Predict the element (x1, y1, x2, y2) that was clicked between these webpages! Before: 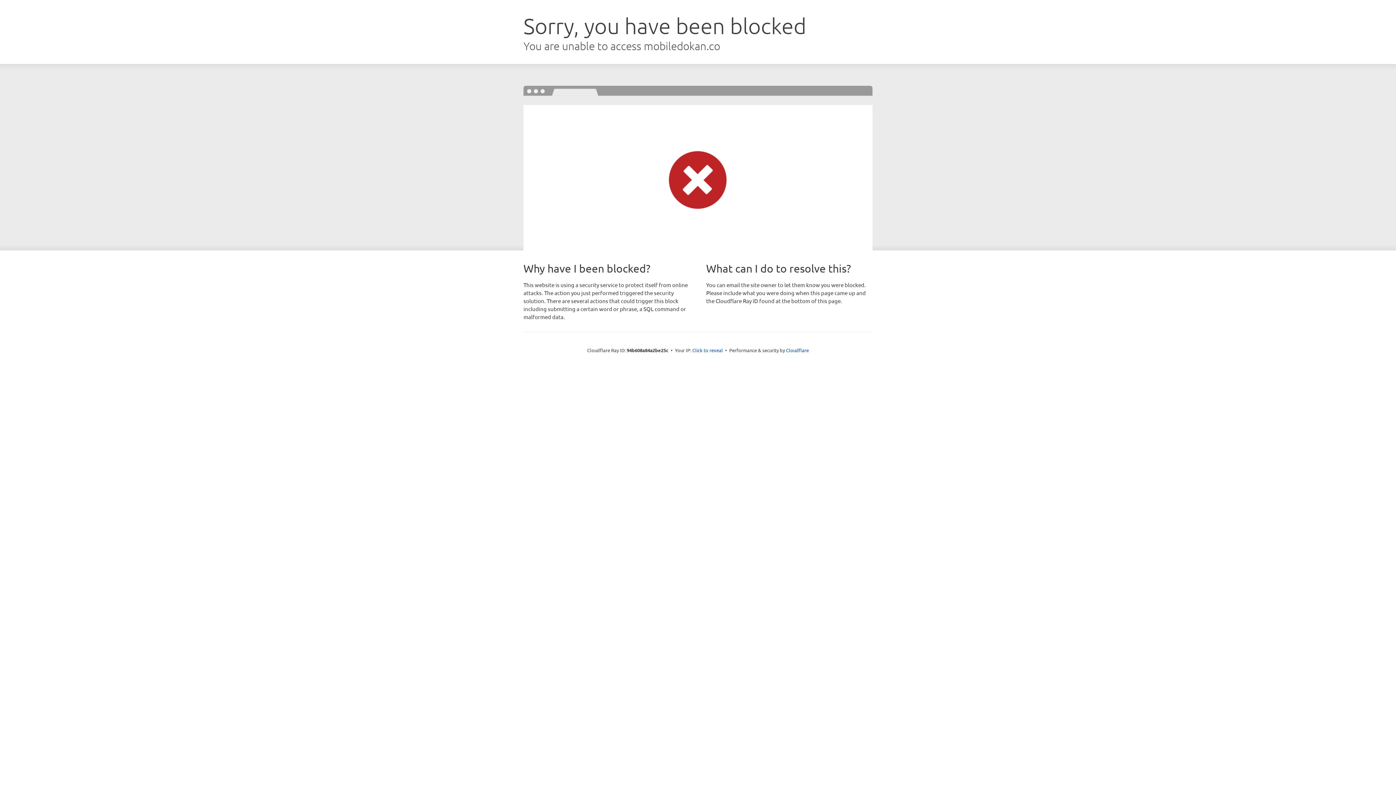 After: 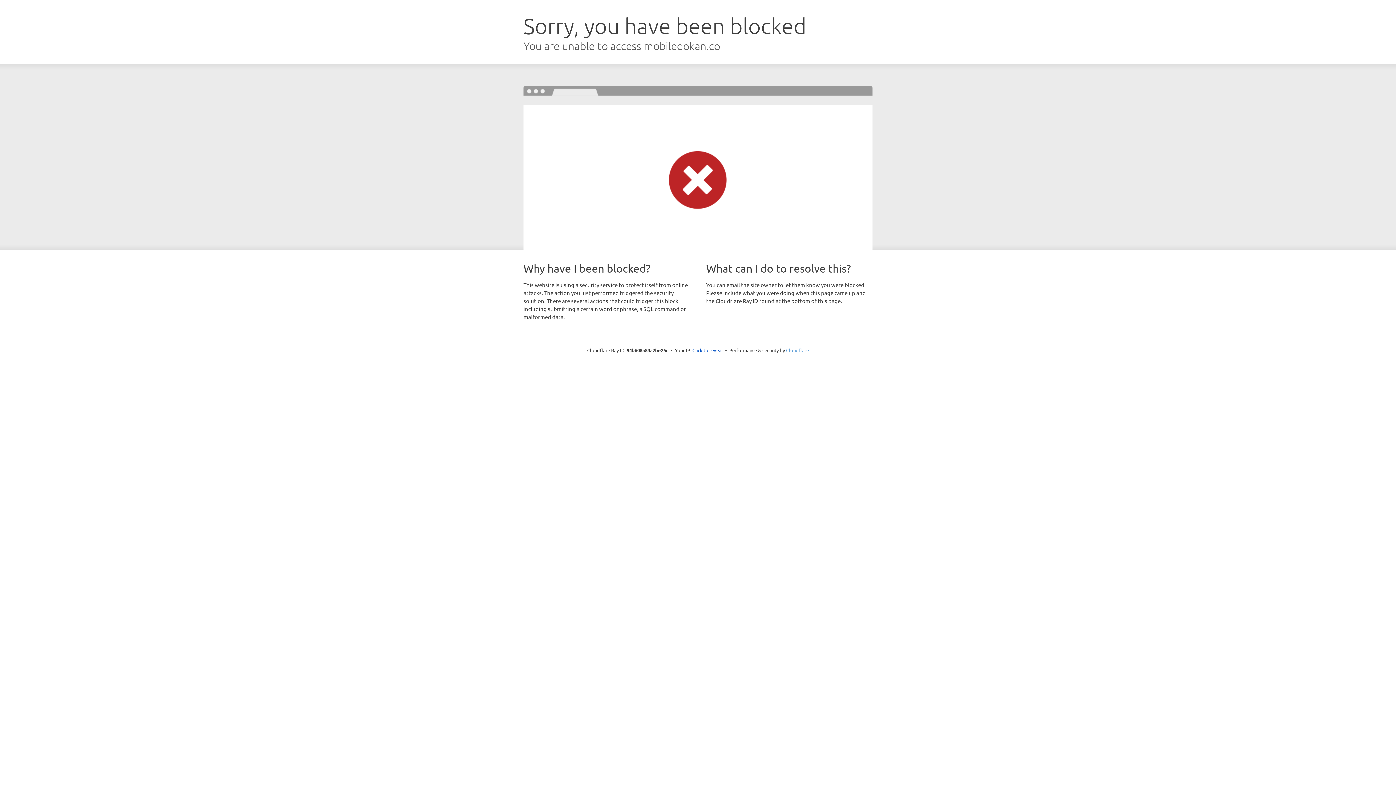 Action: bbox: (786, 347, 809, 353) label: Cloudflare